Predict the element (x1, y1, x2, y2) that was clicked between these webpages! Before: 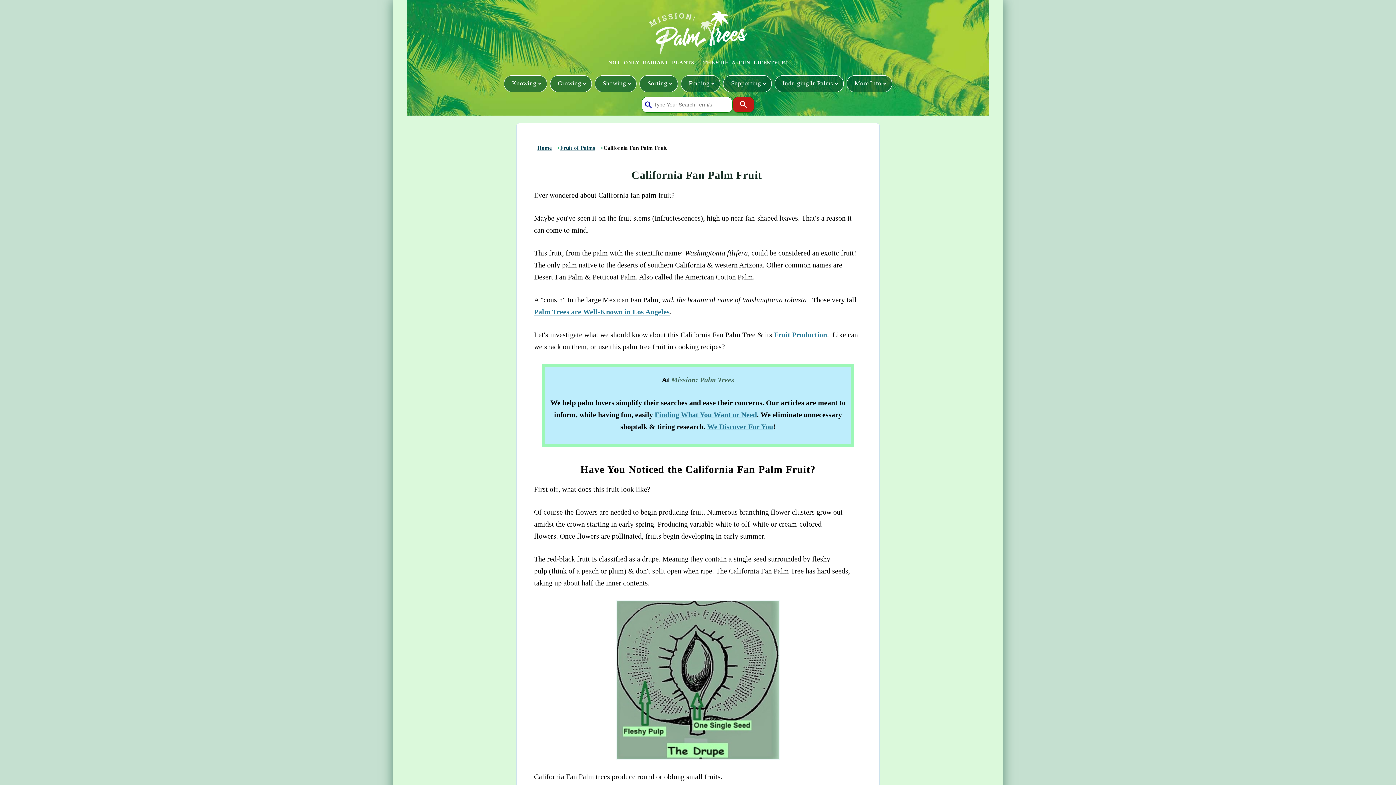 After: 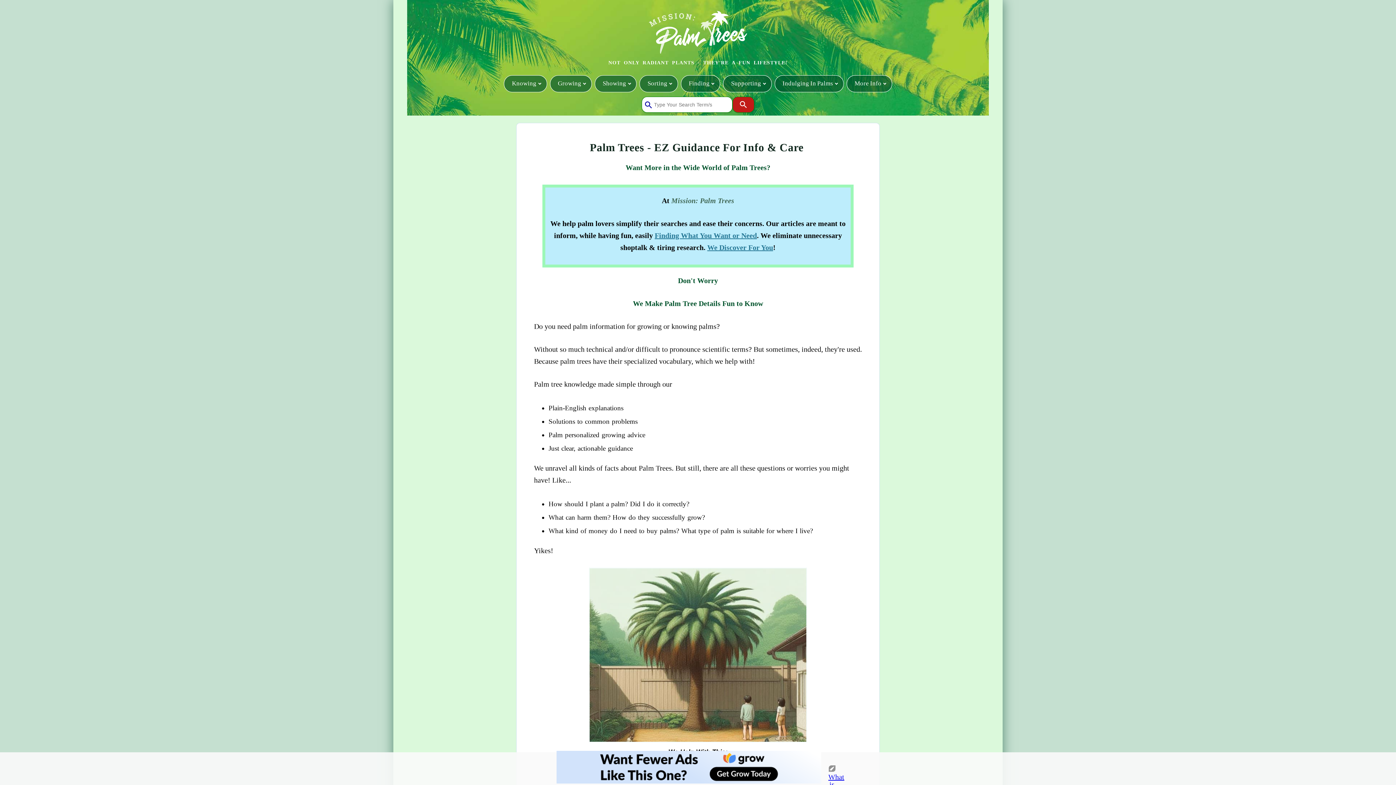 Action: label: Mission:
Palm Trees bbox: (649, 10, 747, 54)